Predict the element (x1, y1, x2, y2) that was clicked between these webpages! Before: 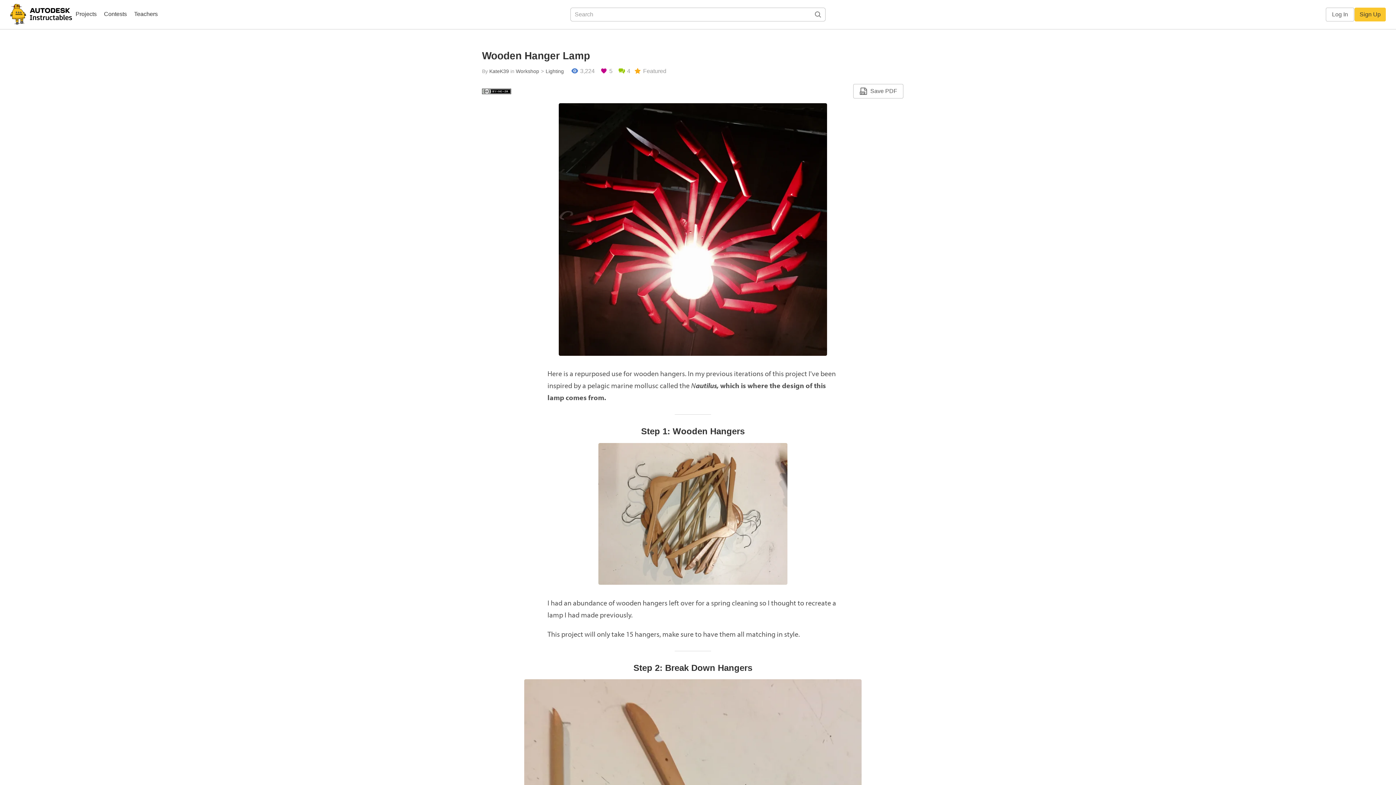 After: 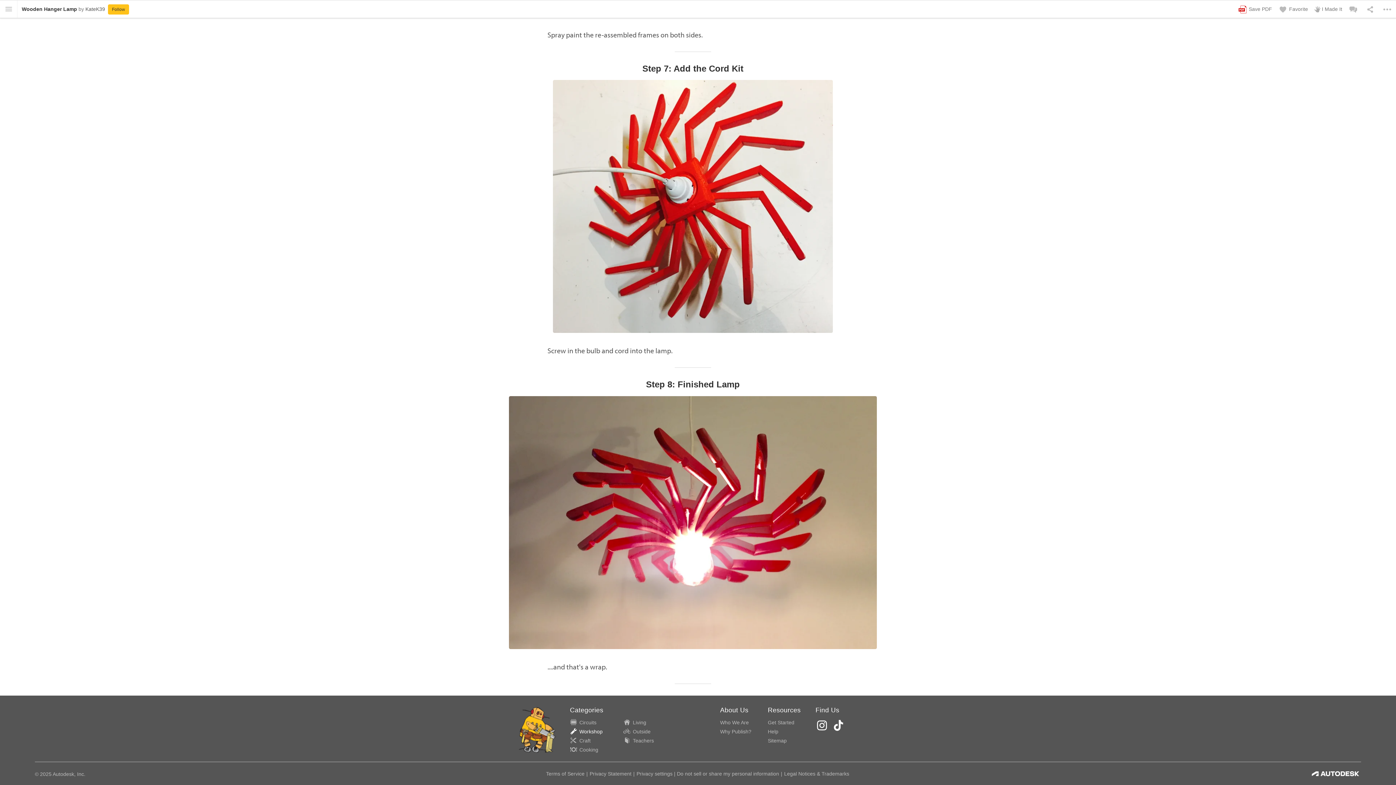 Action: label: 4 bbox: (618, 65, 630, 76)